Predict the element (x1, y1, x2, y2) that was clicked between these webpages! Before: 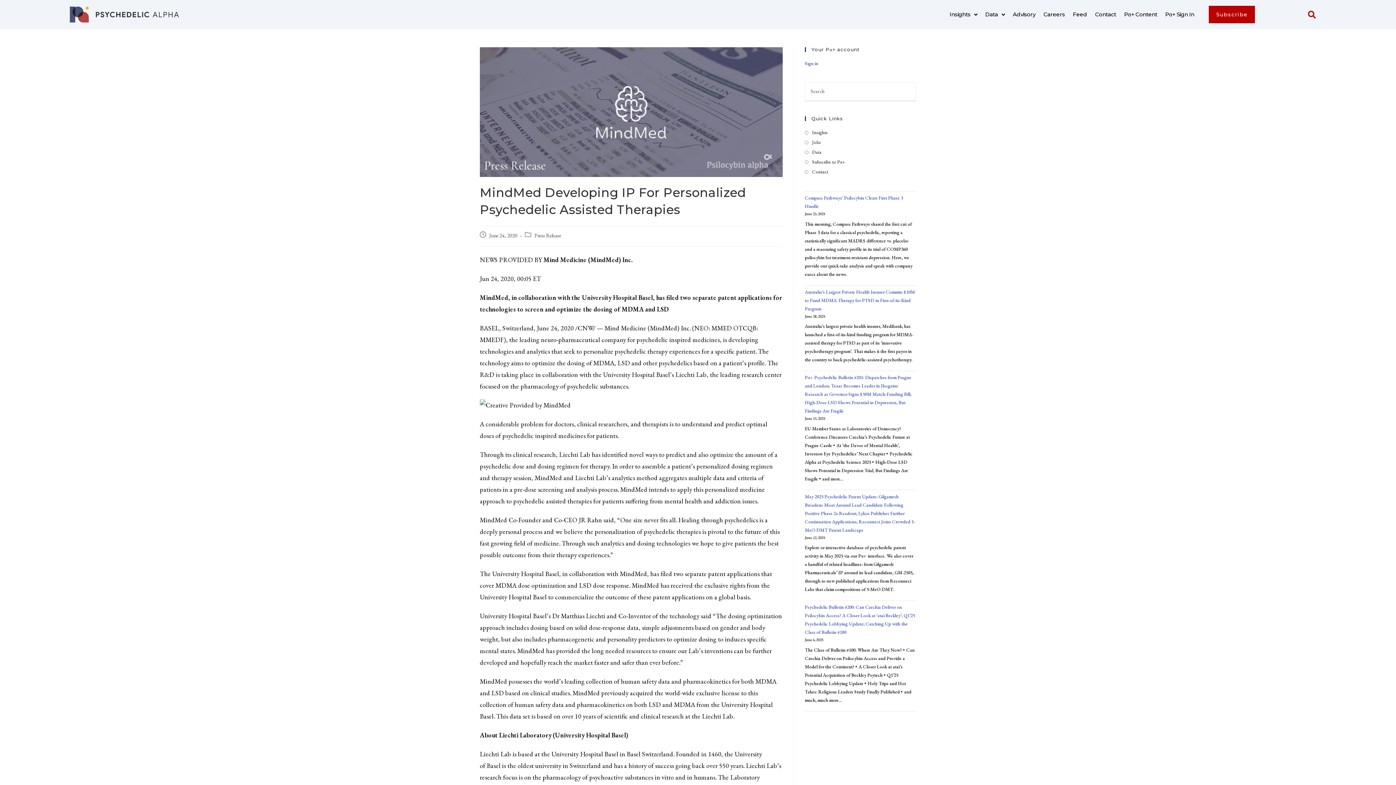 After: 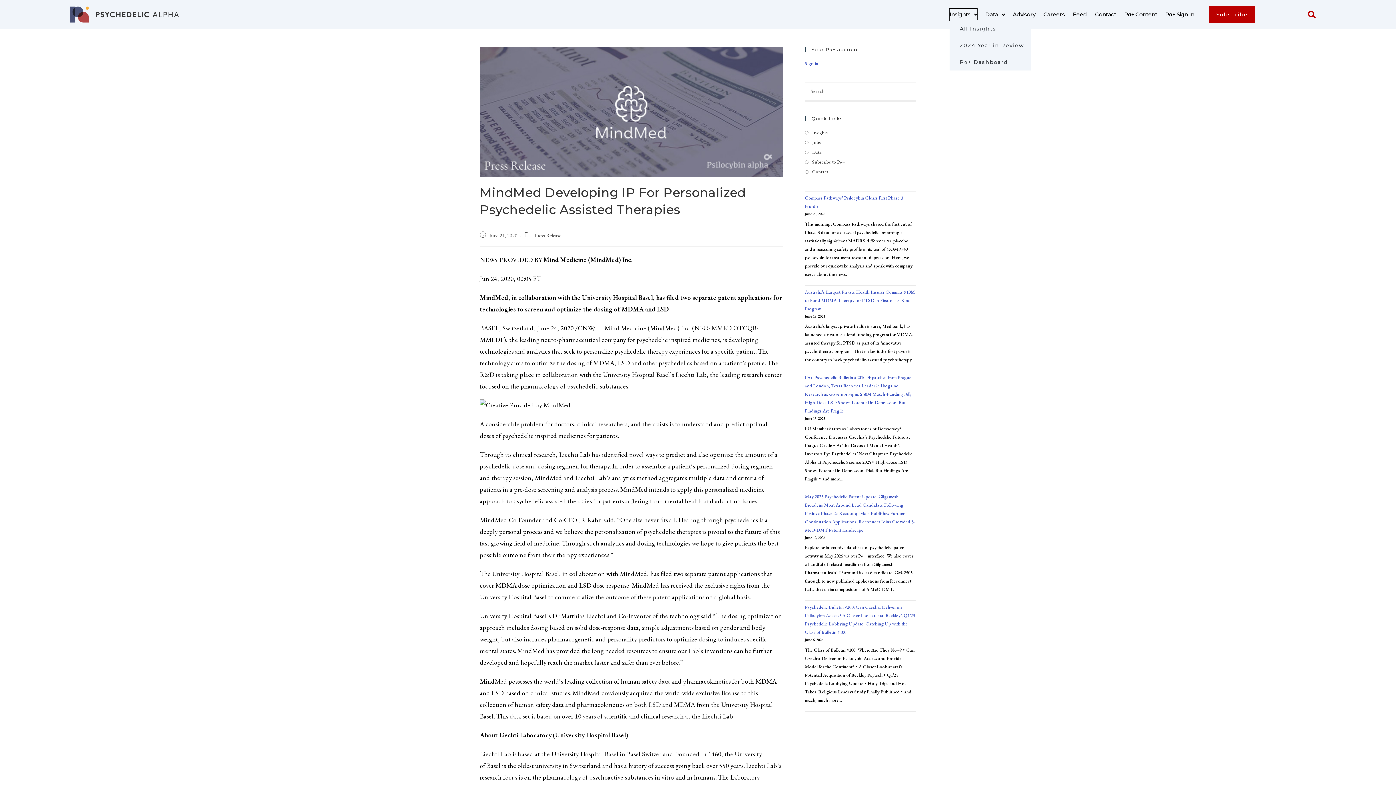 Action: label: Insights bbox: (949, 8, 977, 20)